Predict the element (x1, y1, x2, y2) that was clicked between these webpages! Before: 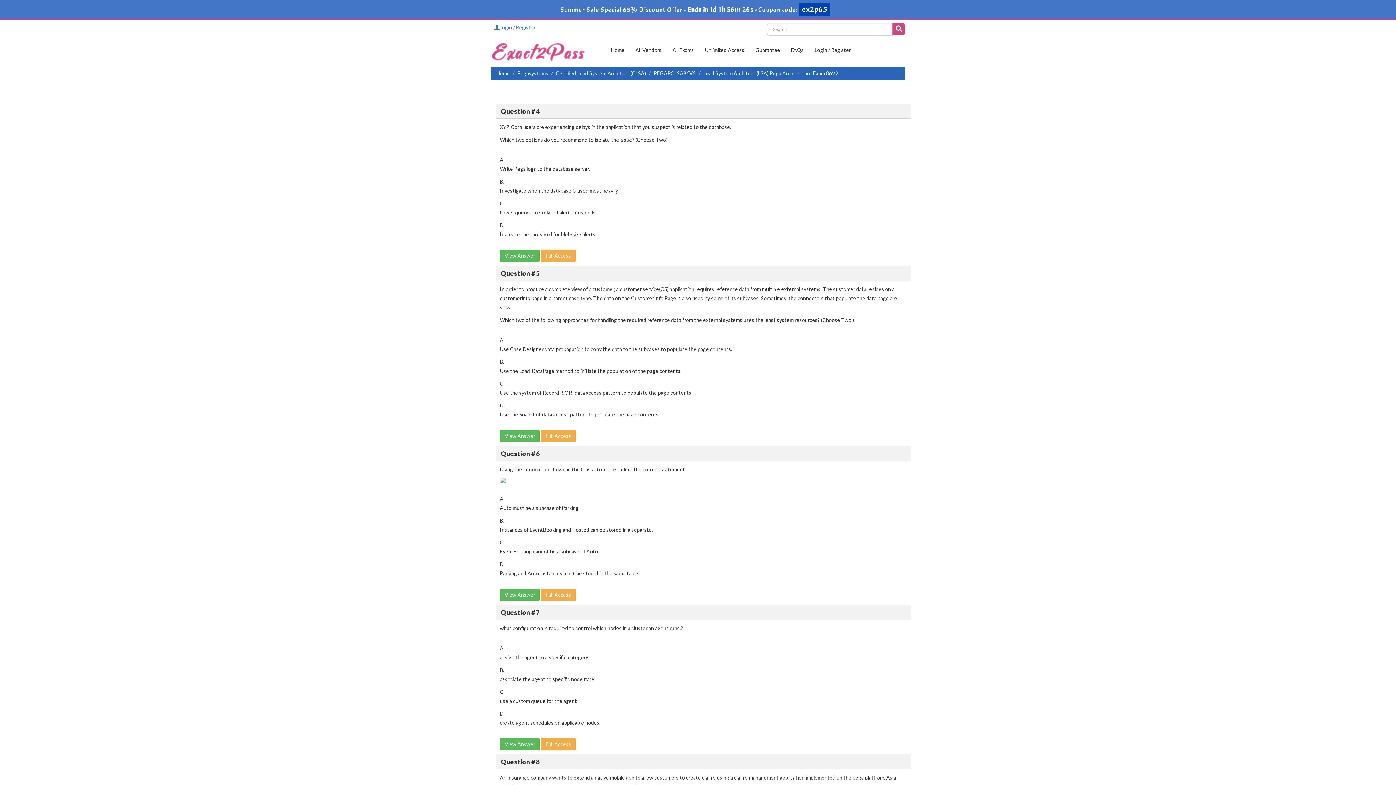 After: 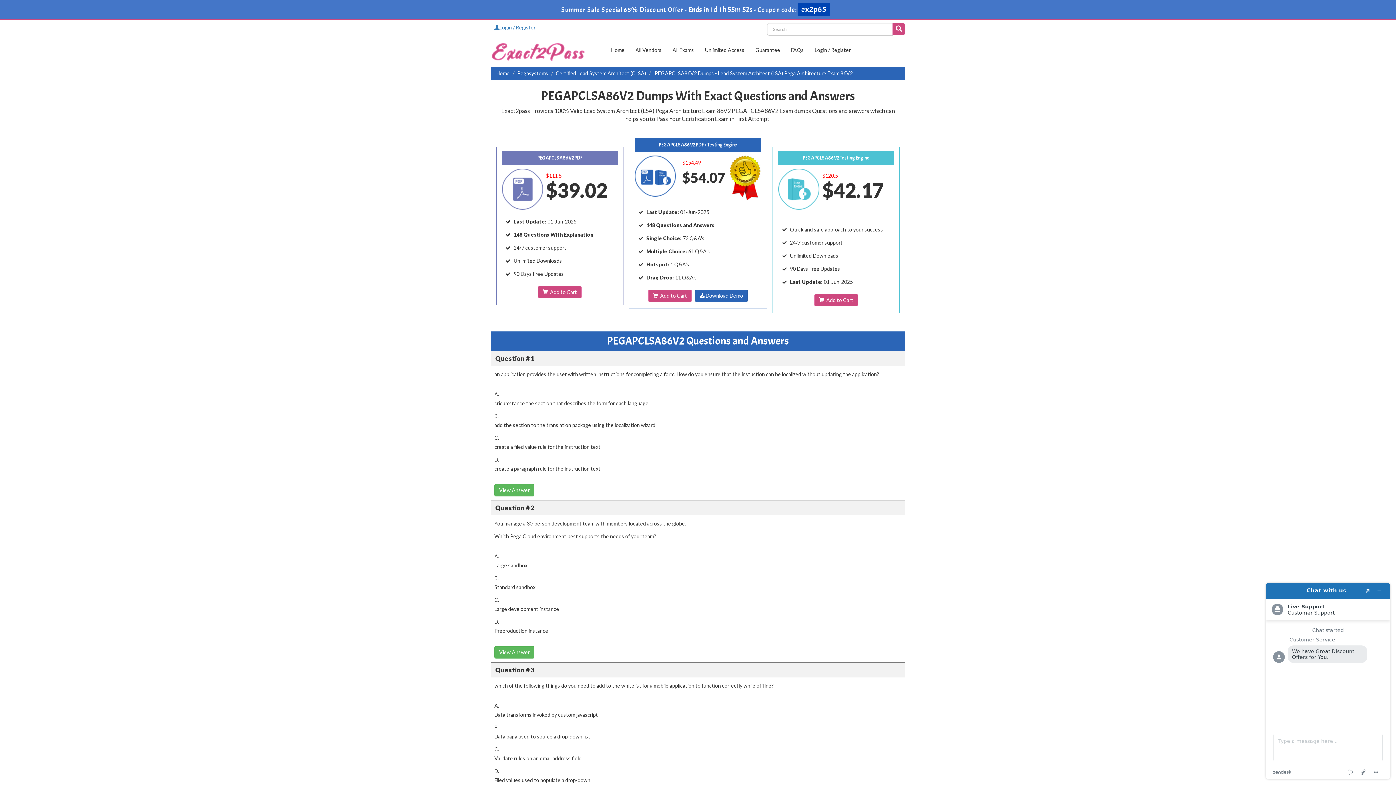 Action: label: Full Access bbox: (541, 589, 576, 601)